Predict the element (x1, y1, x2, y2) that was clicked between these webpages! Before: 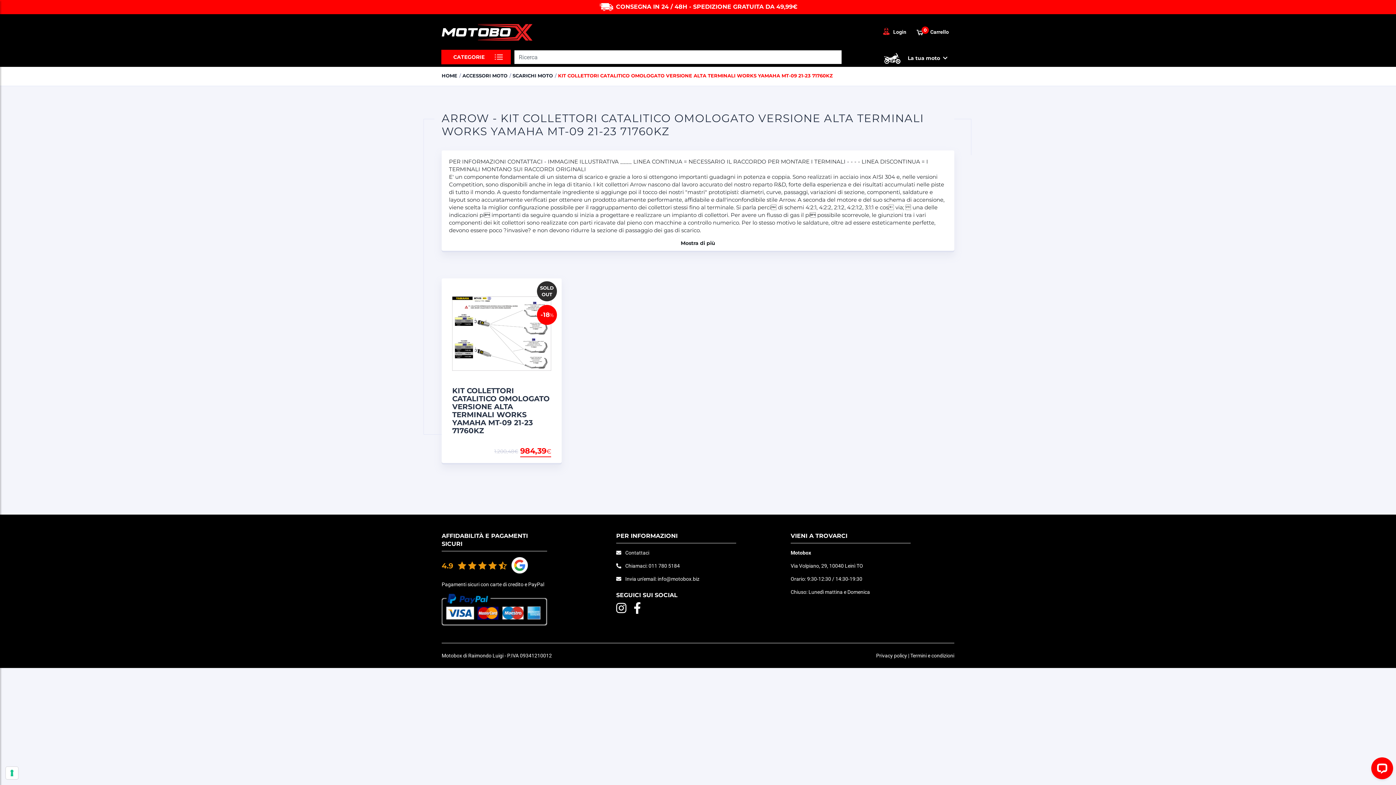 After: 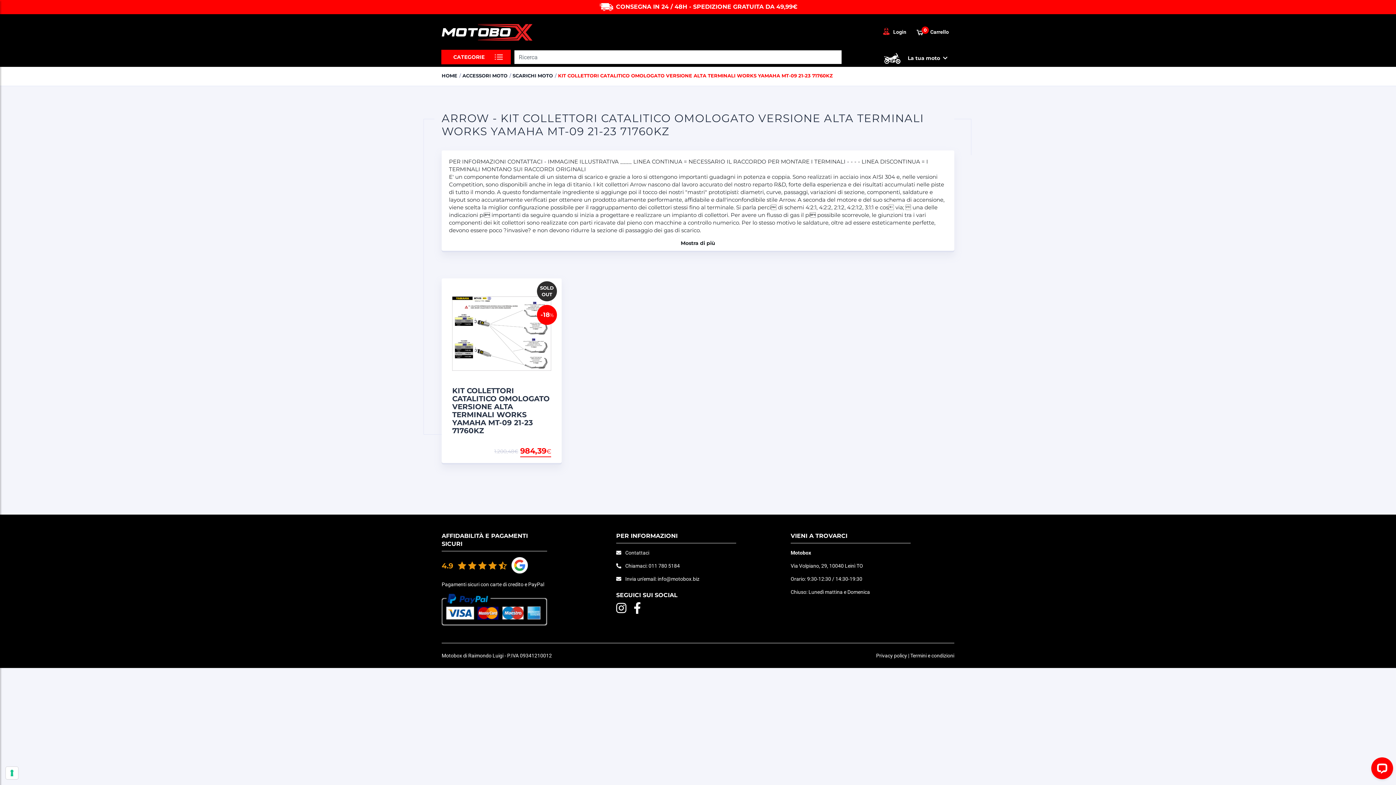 Action: bbox: (648, 563, 680, 569) label: 011 780 5184